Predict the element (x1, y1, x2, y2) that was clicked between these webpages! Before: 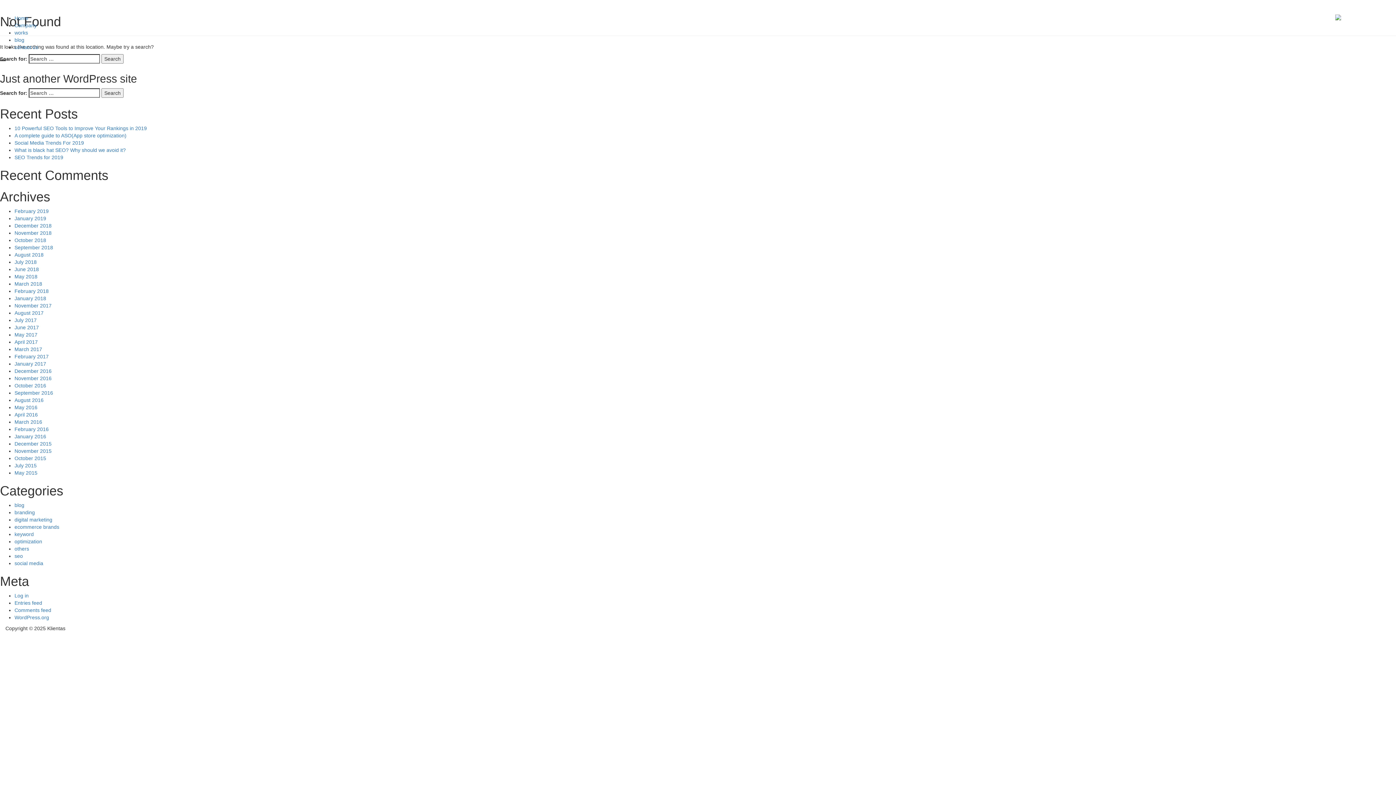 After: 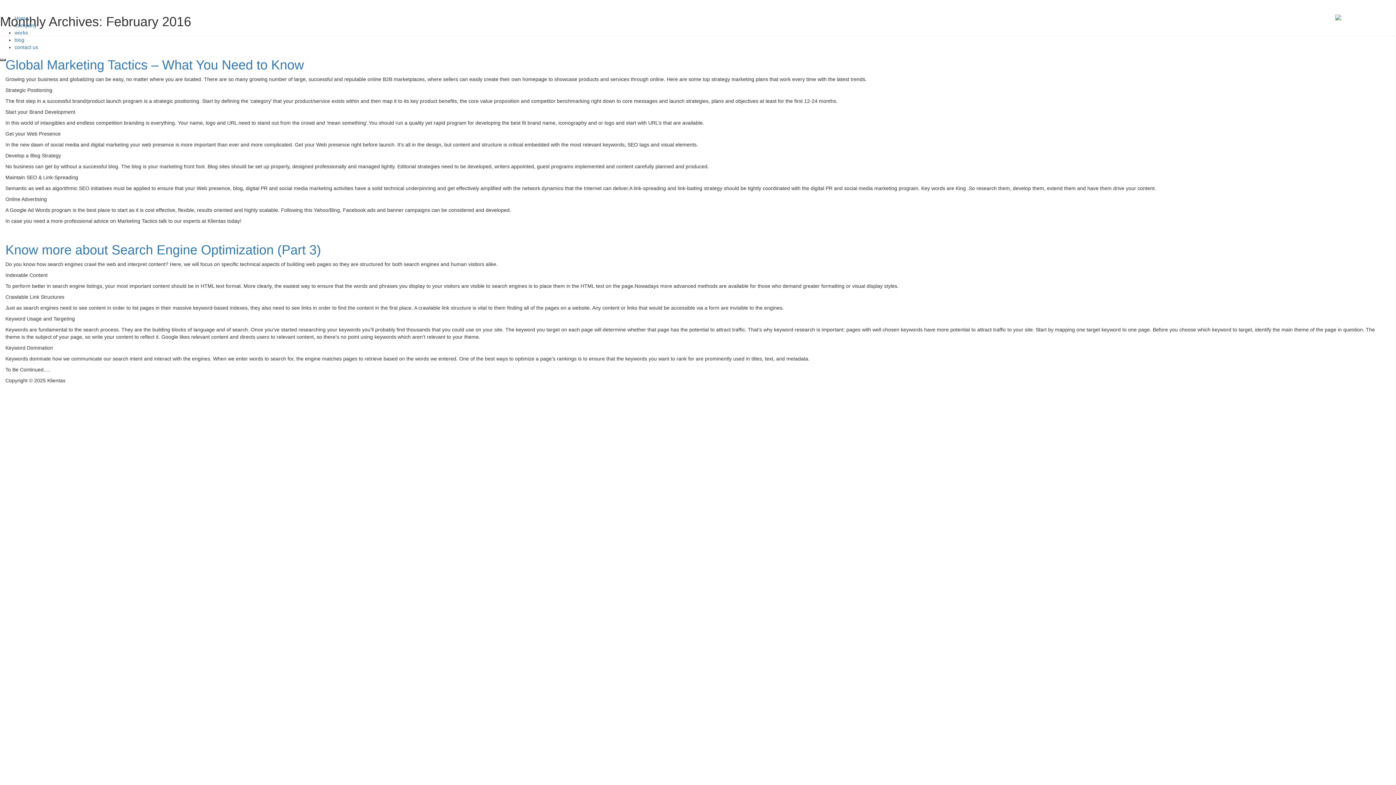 Action: label: February 2016 bbox: (14, 426, 48, 432)